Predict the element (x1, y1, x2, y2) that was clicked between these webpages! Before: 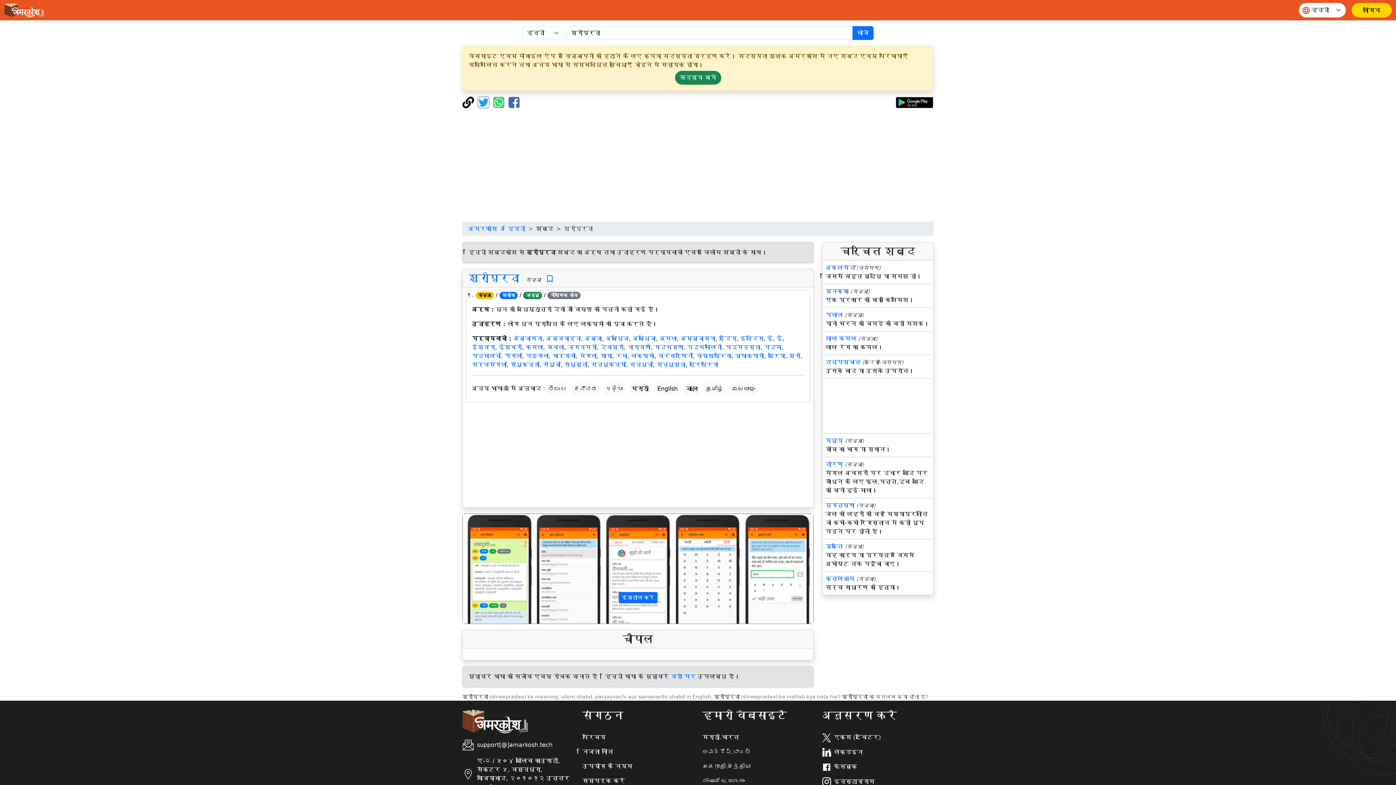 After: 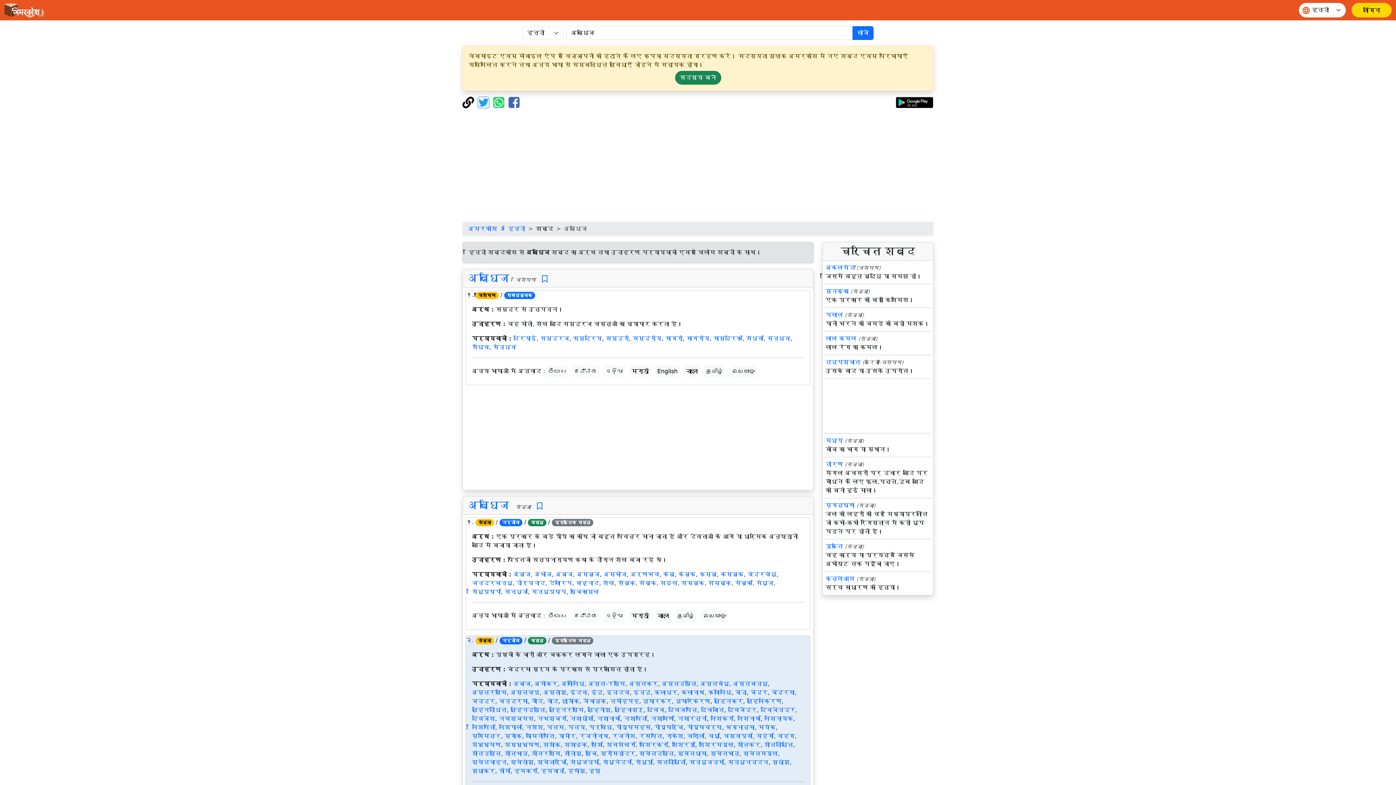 Action: bbox: (605, 335, 629, 342) label: अब्धिज